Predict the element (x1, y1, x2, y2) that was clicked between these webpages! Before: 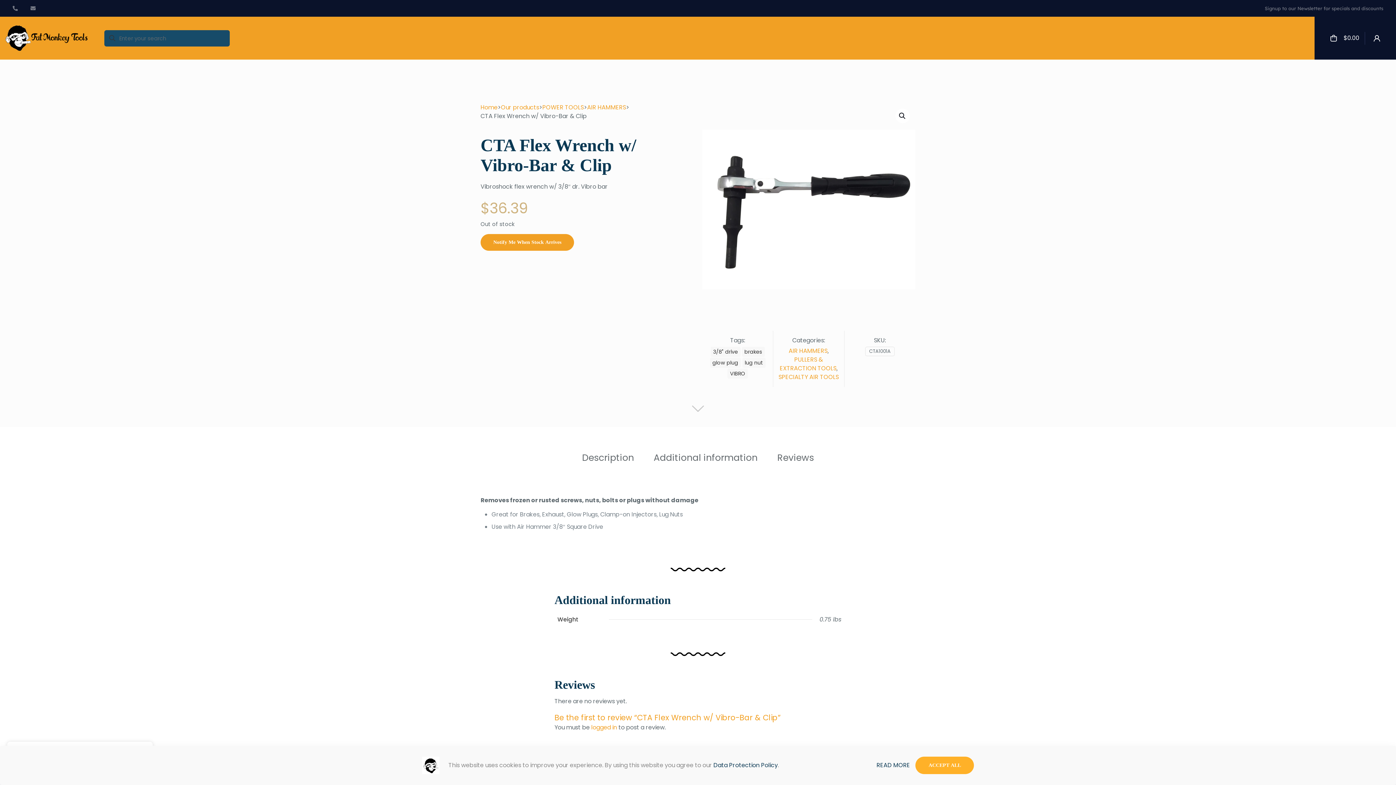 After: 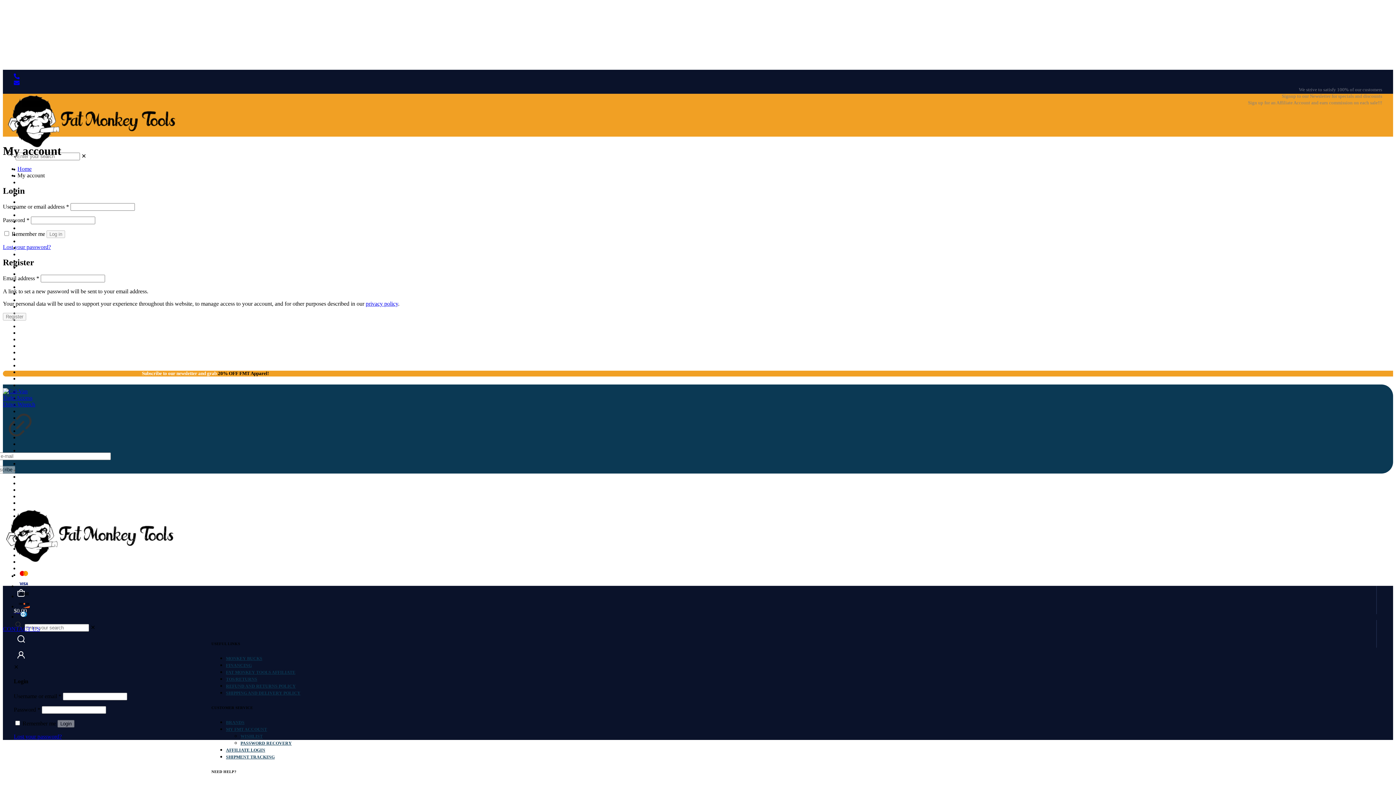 Action: label: logged in bbox: (591, 723, 617, 732)